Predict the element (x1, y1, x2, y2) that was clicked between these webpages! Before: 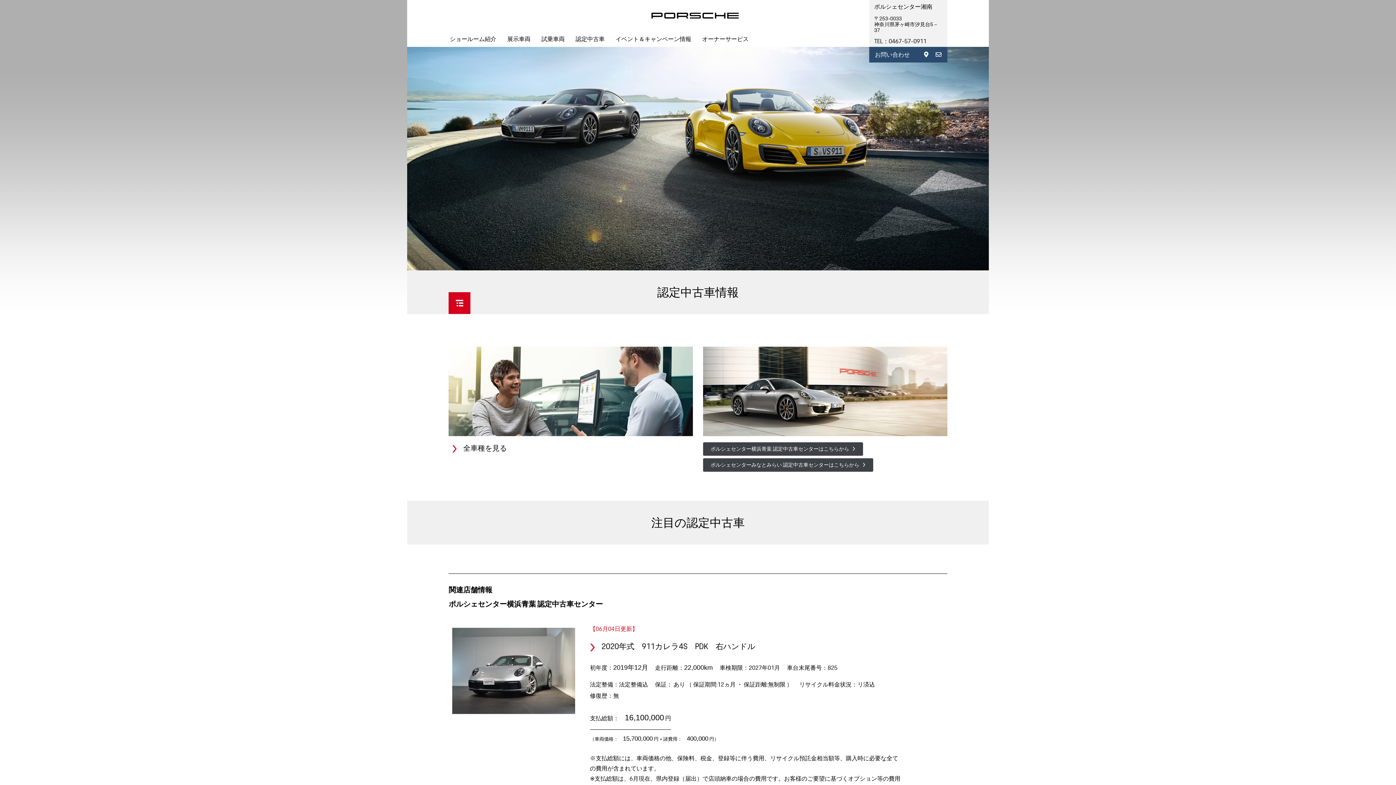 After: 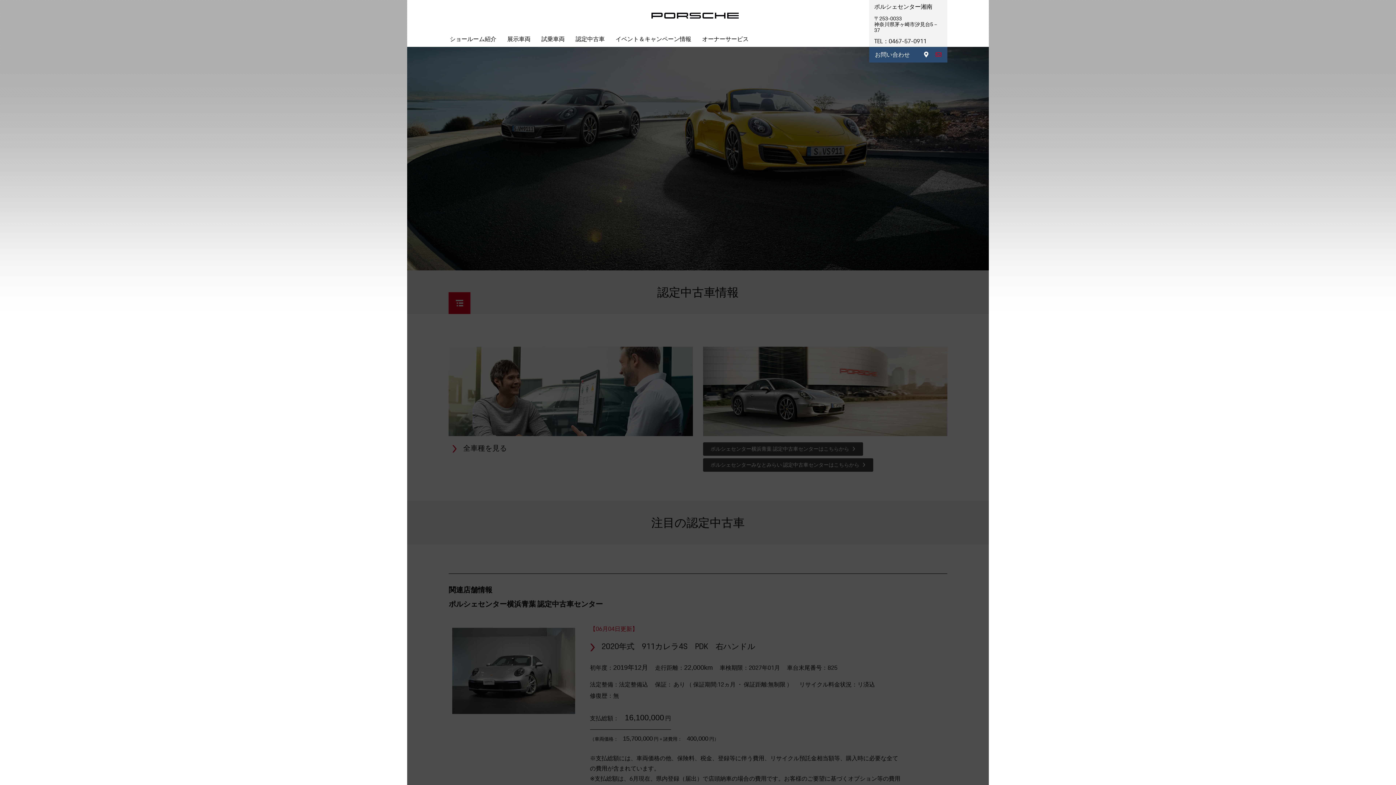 Action: bbox: (935, 50, 941, 59)